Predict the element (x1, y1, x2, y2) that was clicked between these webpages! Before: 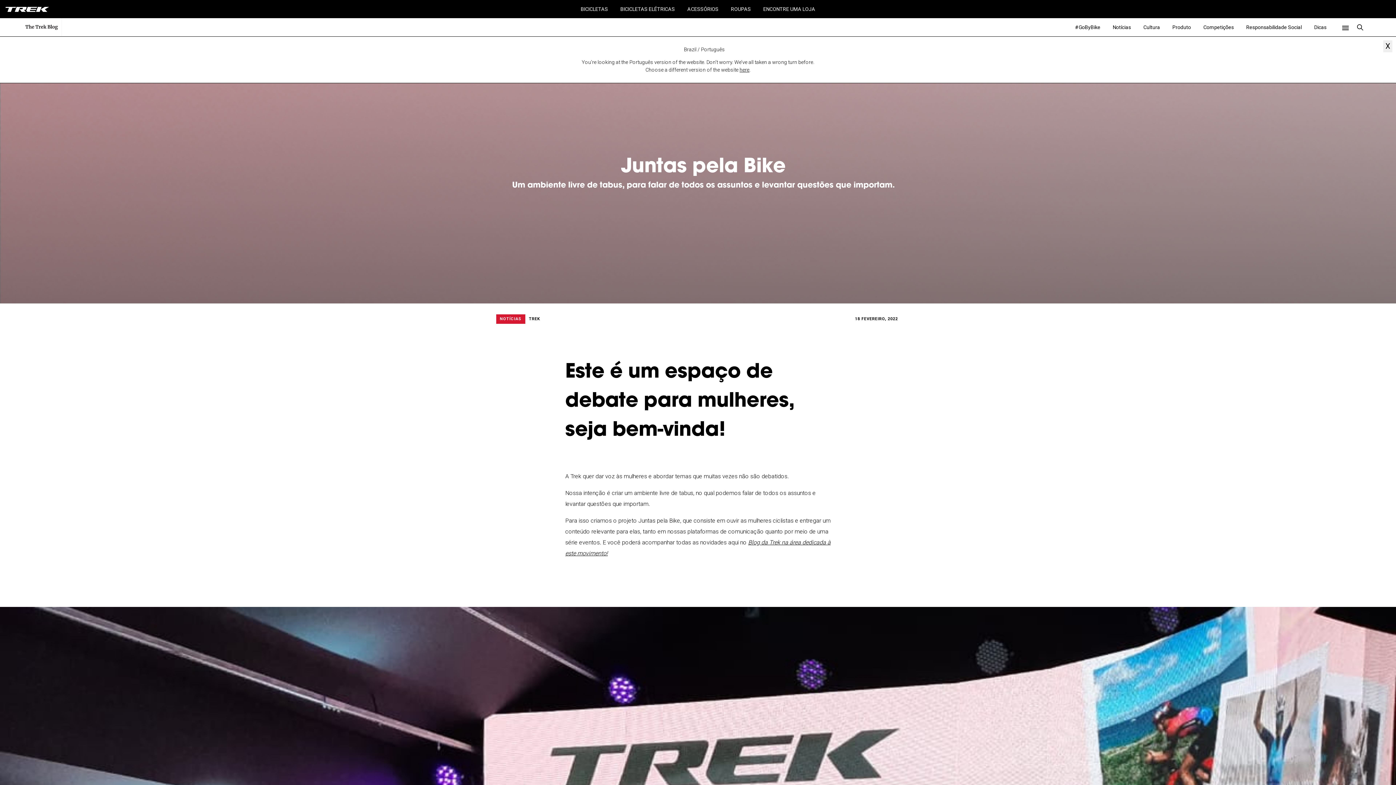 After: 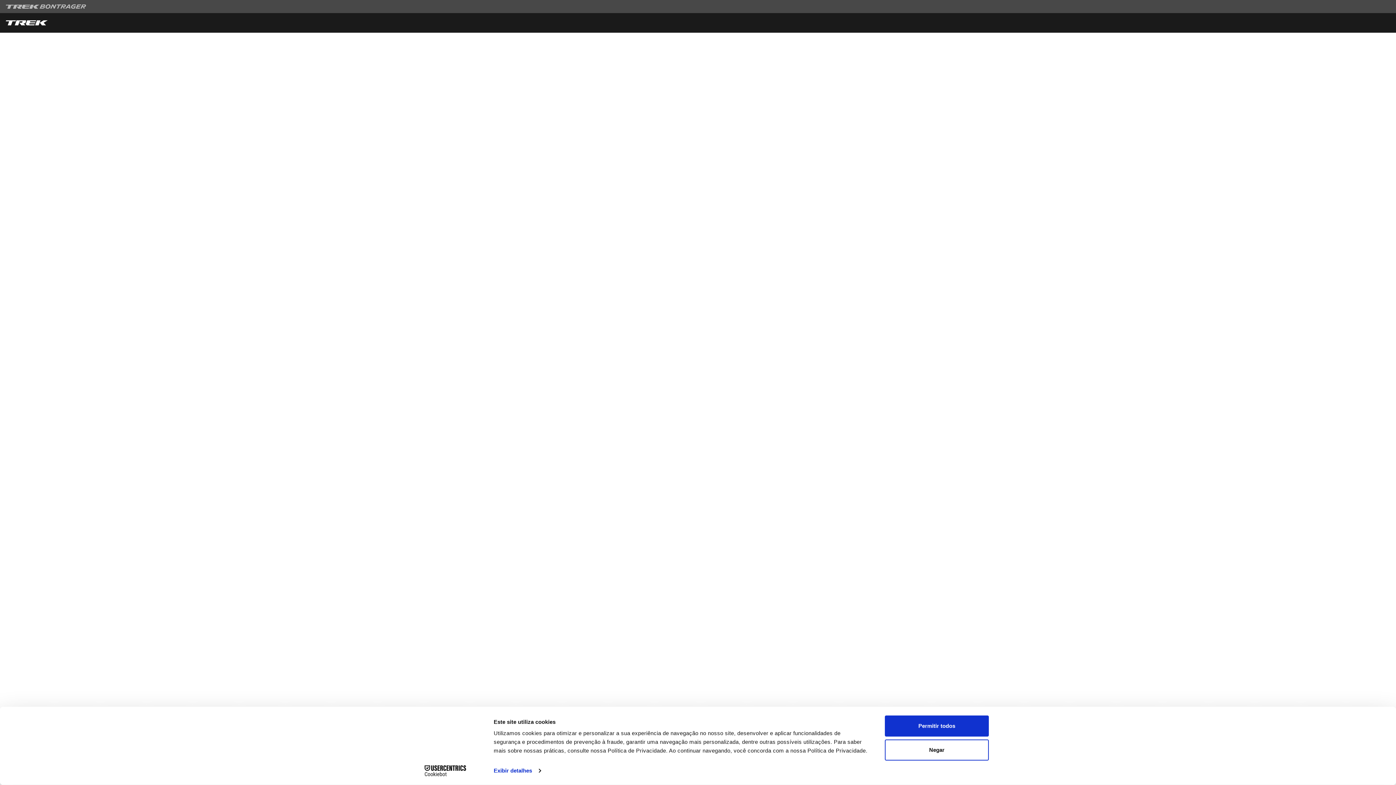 Action: label: ENCONTRE UMA LOJA bbox: (758, 6, 820, 12)